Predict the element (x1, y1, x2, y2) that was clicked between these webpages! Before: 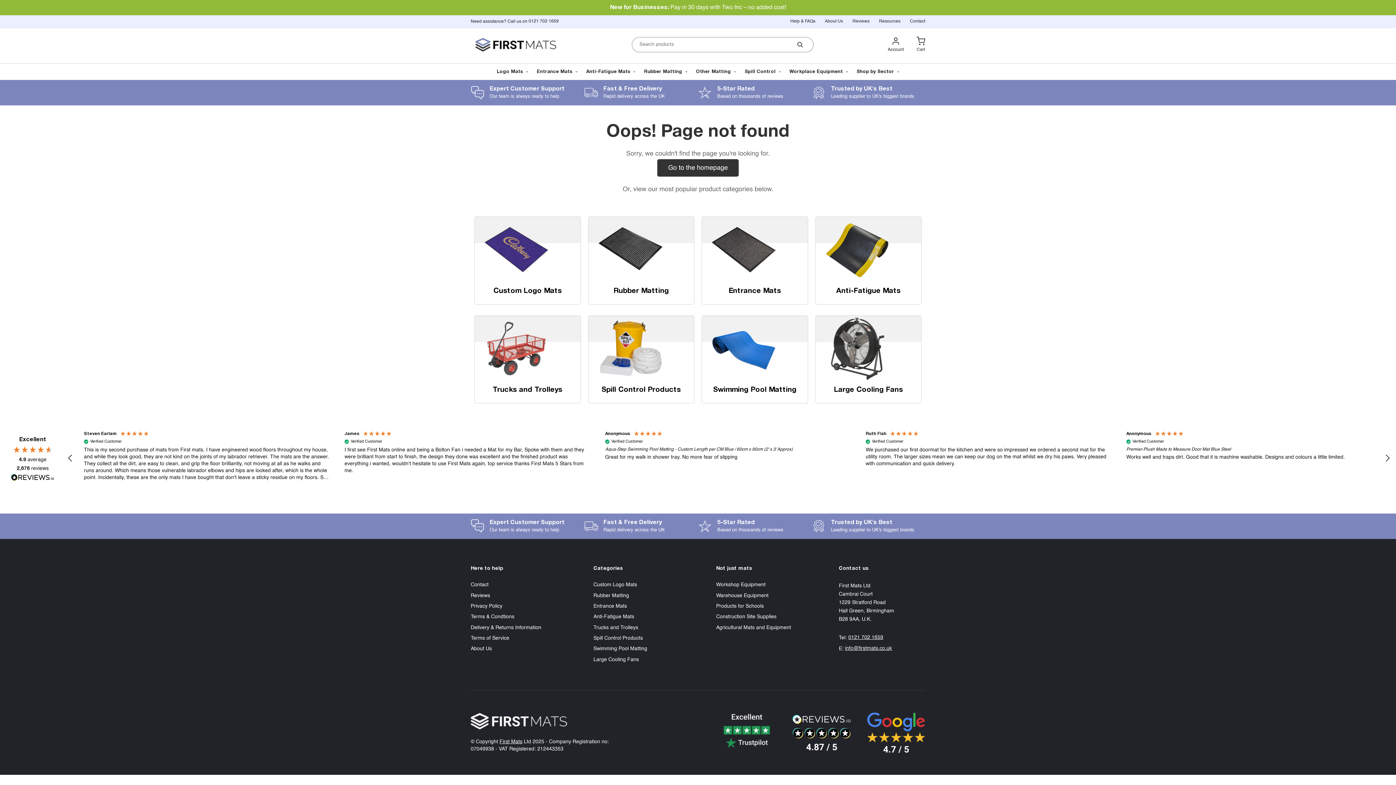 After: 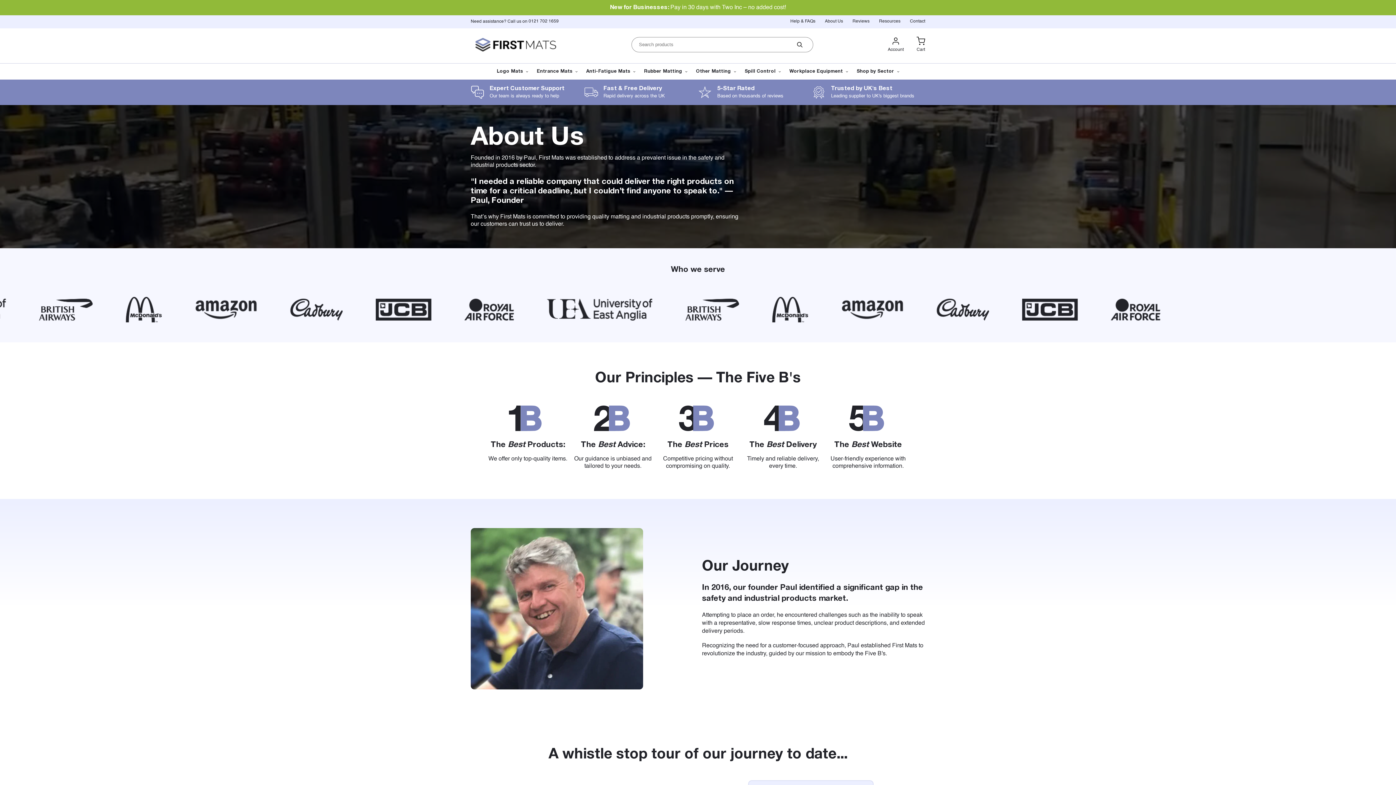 Action: bbox: (825, 19, 843, 24) label: About Us